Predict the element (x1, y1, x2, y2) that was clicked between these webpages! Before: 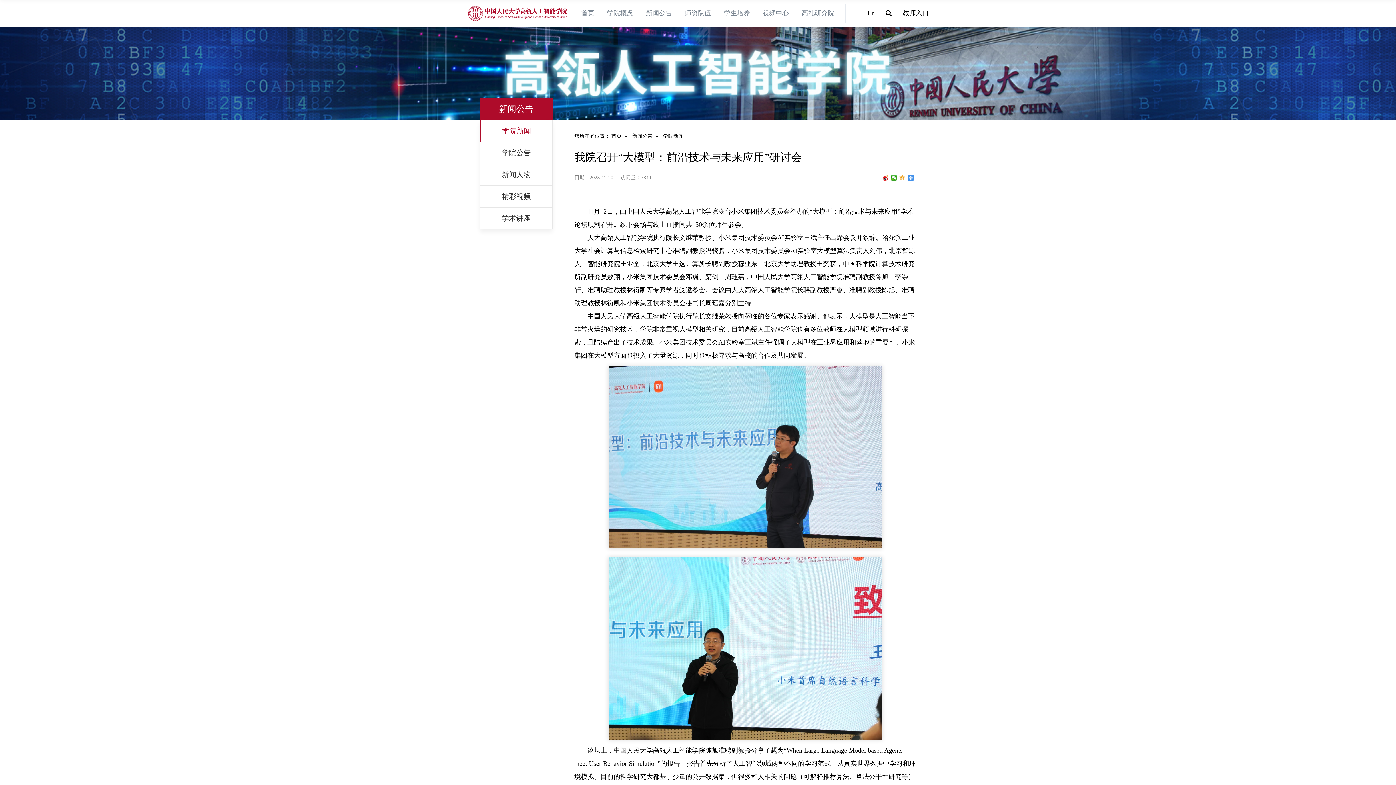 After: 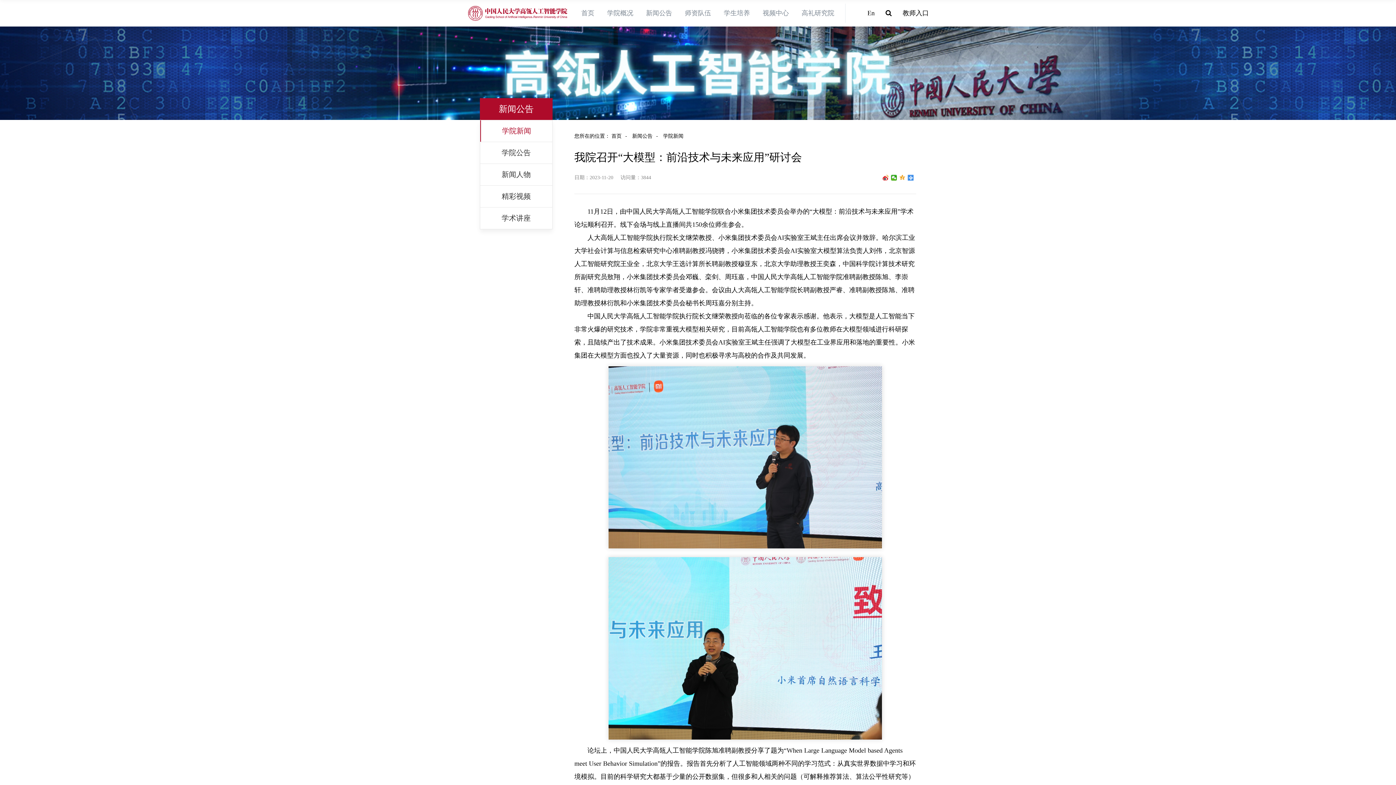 Action: label: 新闻人物 bbox: (480, 164, 552, 185)